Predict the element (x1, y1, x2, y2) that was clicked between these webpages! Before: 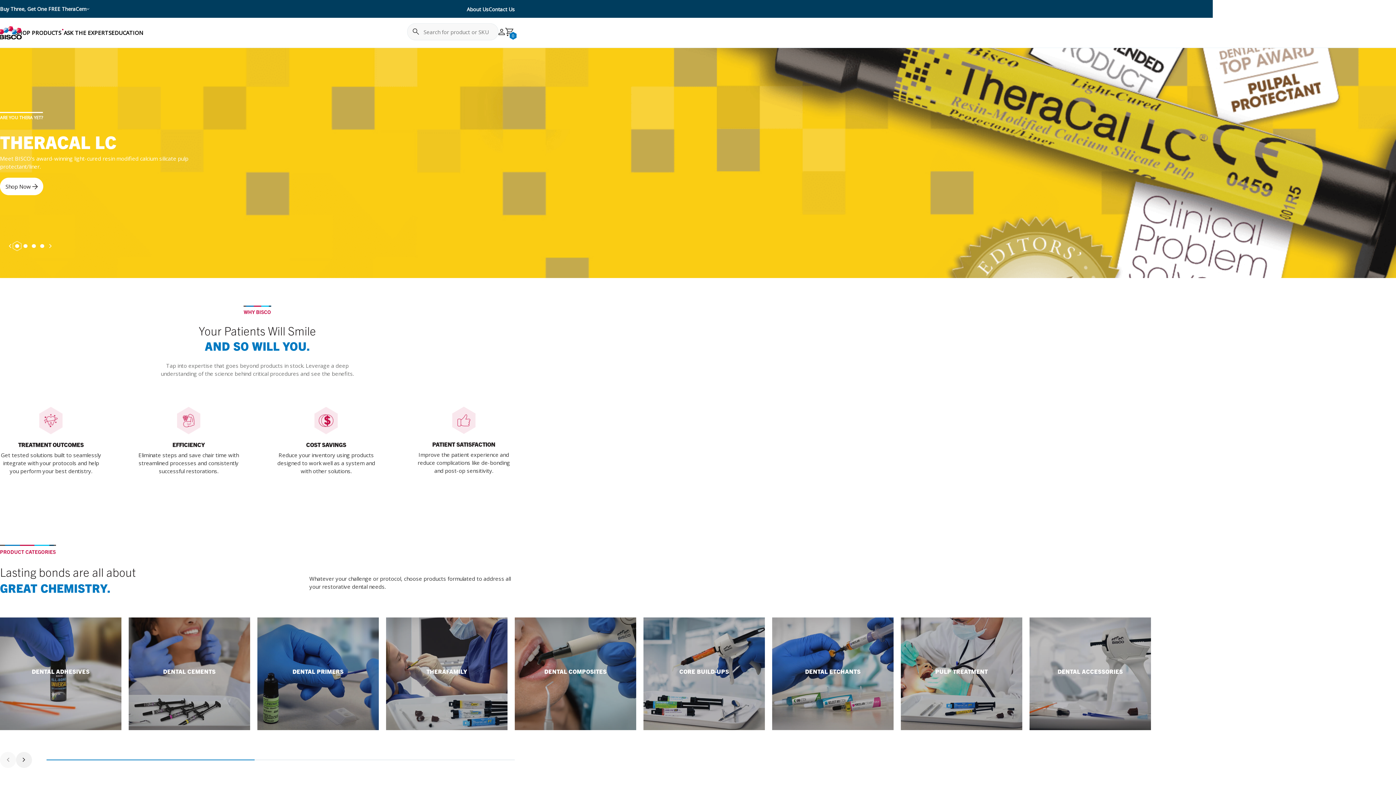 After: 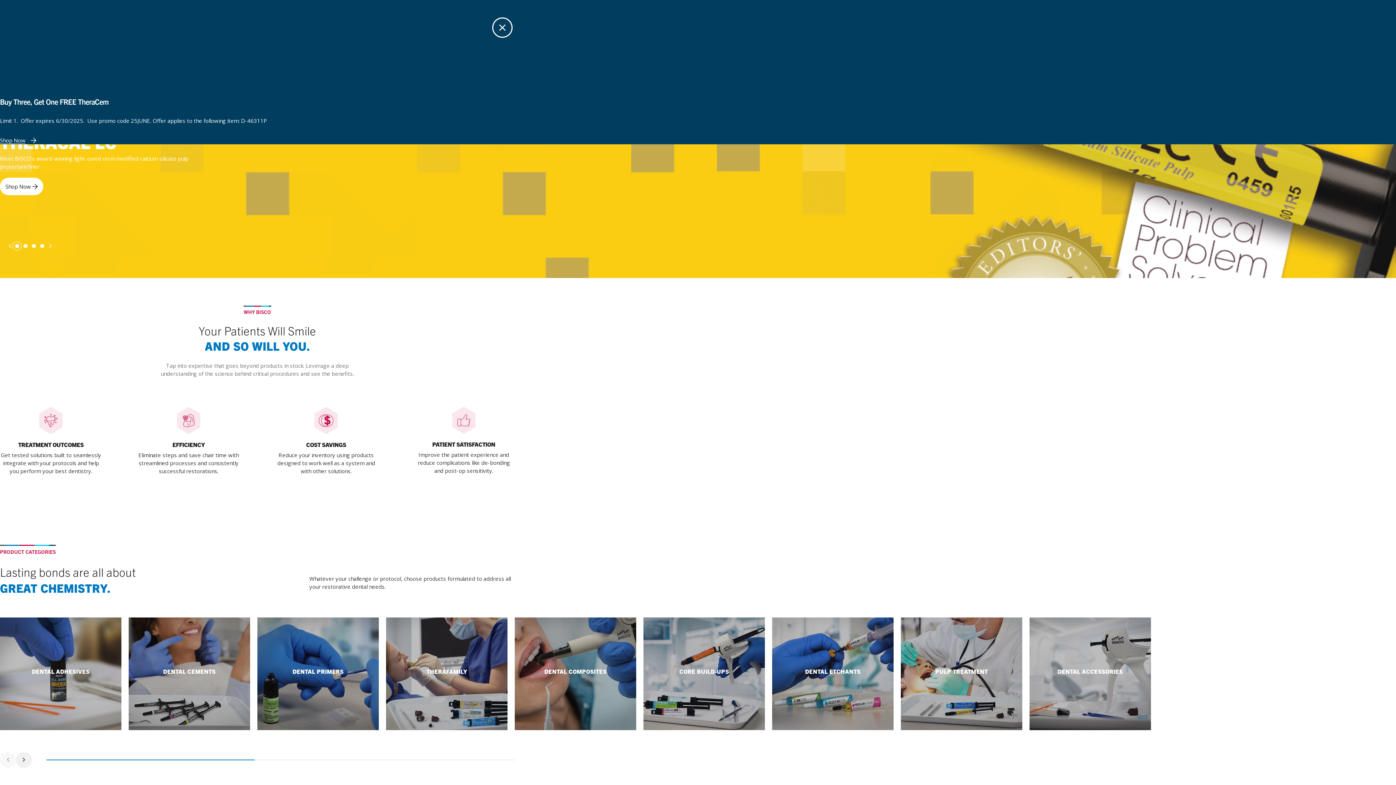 Action: bbox: (0, 5, 89, 12) label: Buy Three, Get One FREE TheraCem